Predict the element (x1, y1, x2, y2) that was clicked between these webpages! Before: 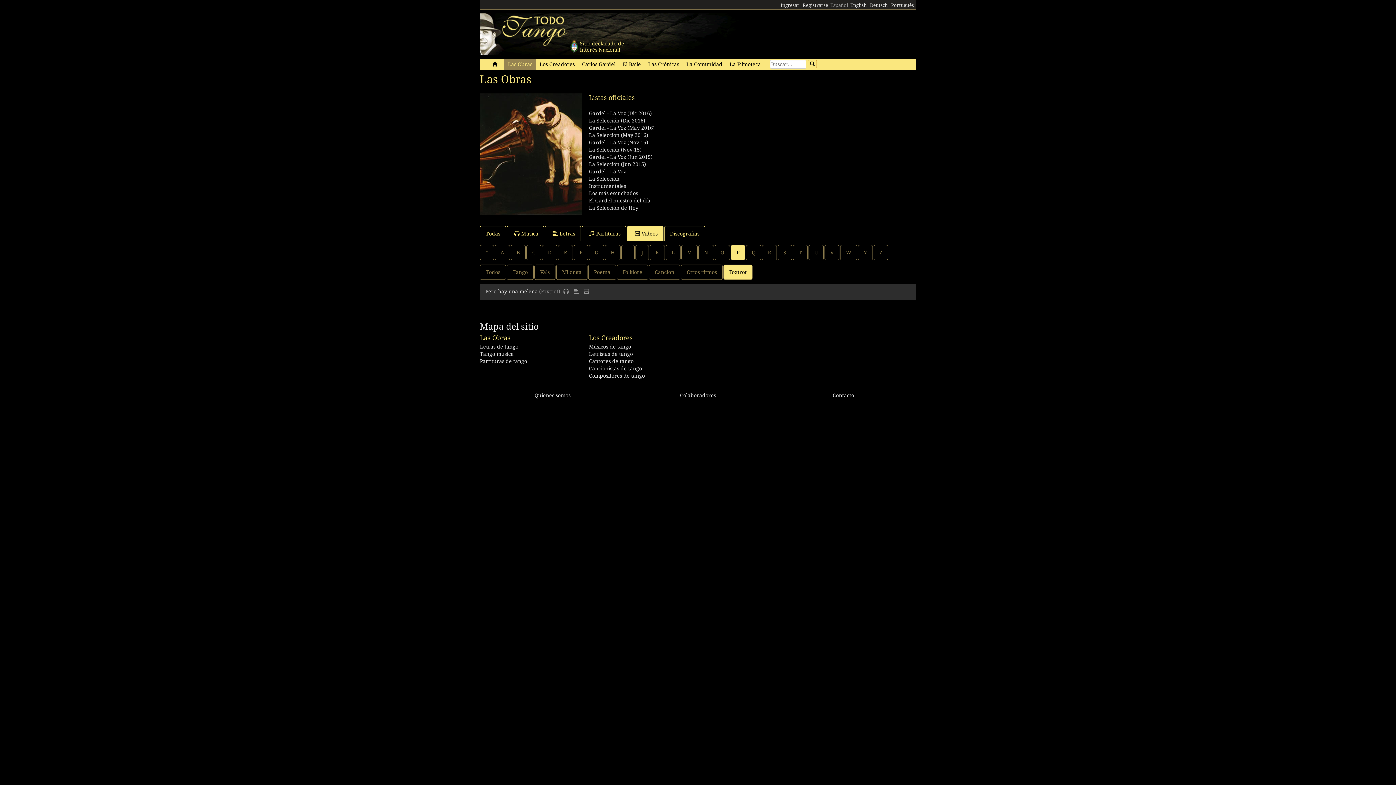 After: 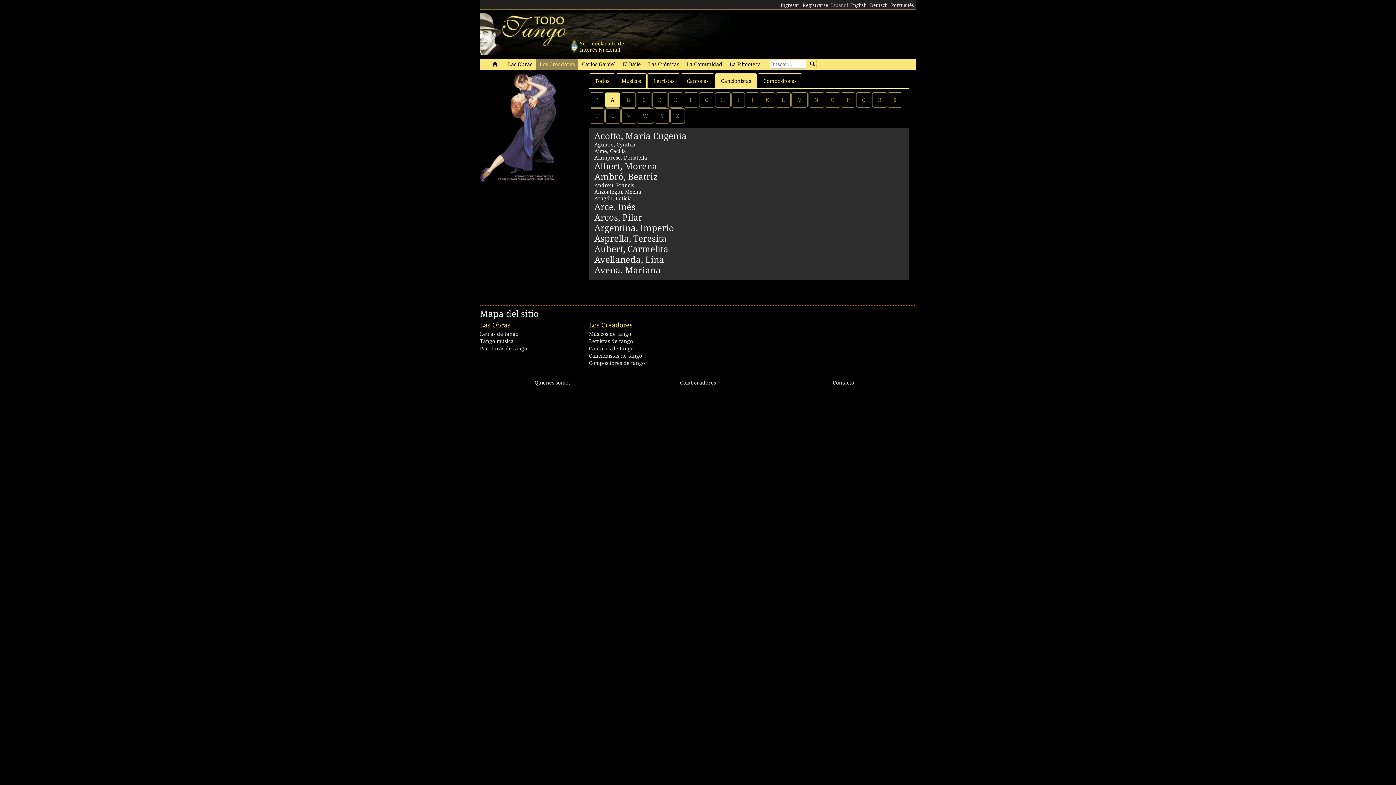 Action: bbox: (589, 365, 642, 371) label: Cancionistas de tango